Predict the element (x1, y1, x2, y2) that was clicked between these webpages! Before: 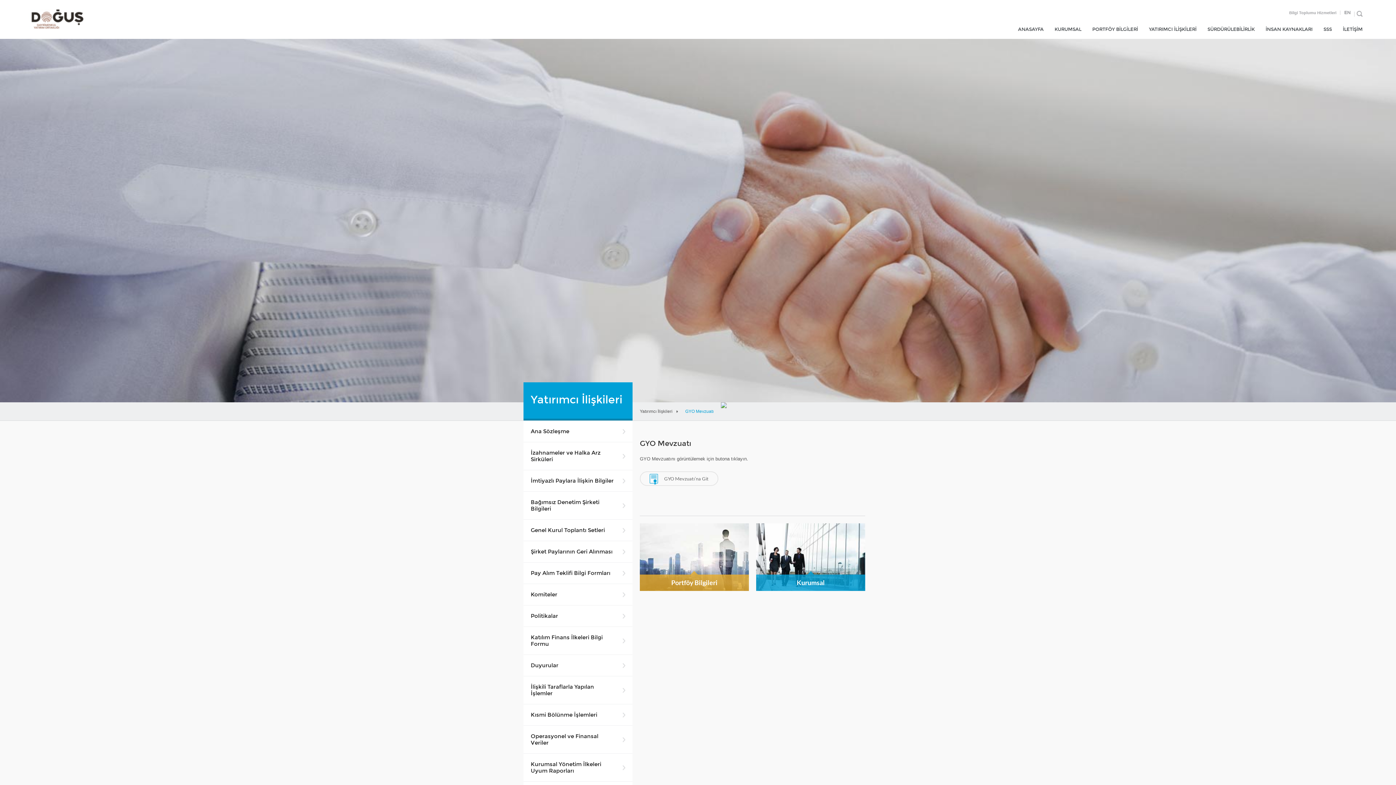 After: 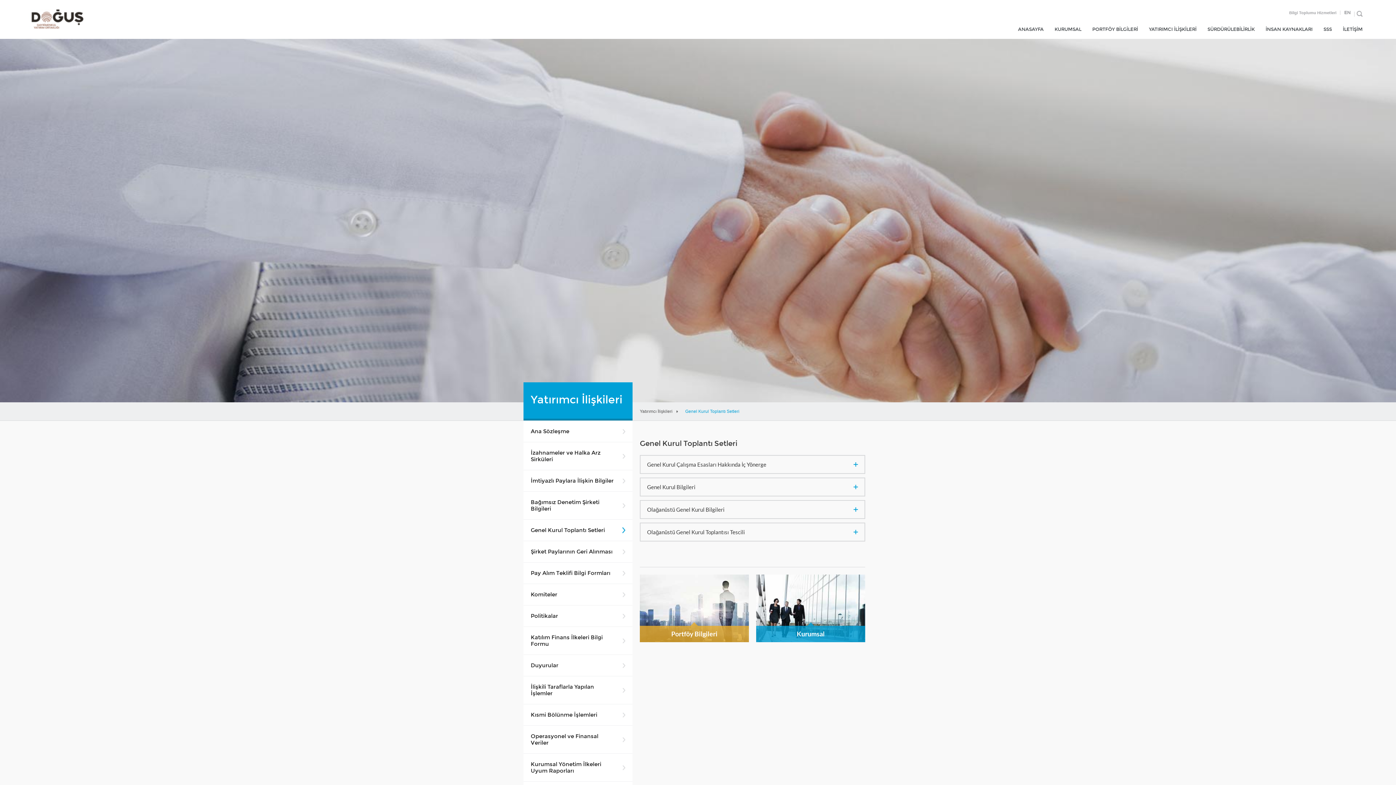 Action: bbox: (523, 520, 632, 541) label: Genel Kurul Toplantı Setleri